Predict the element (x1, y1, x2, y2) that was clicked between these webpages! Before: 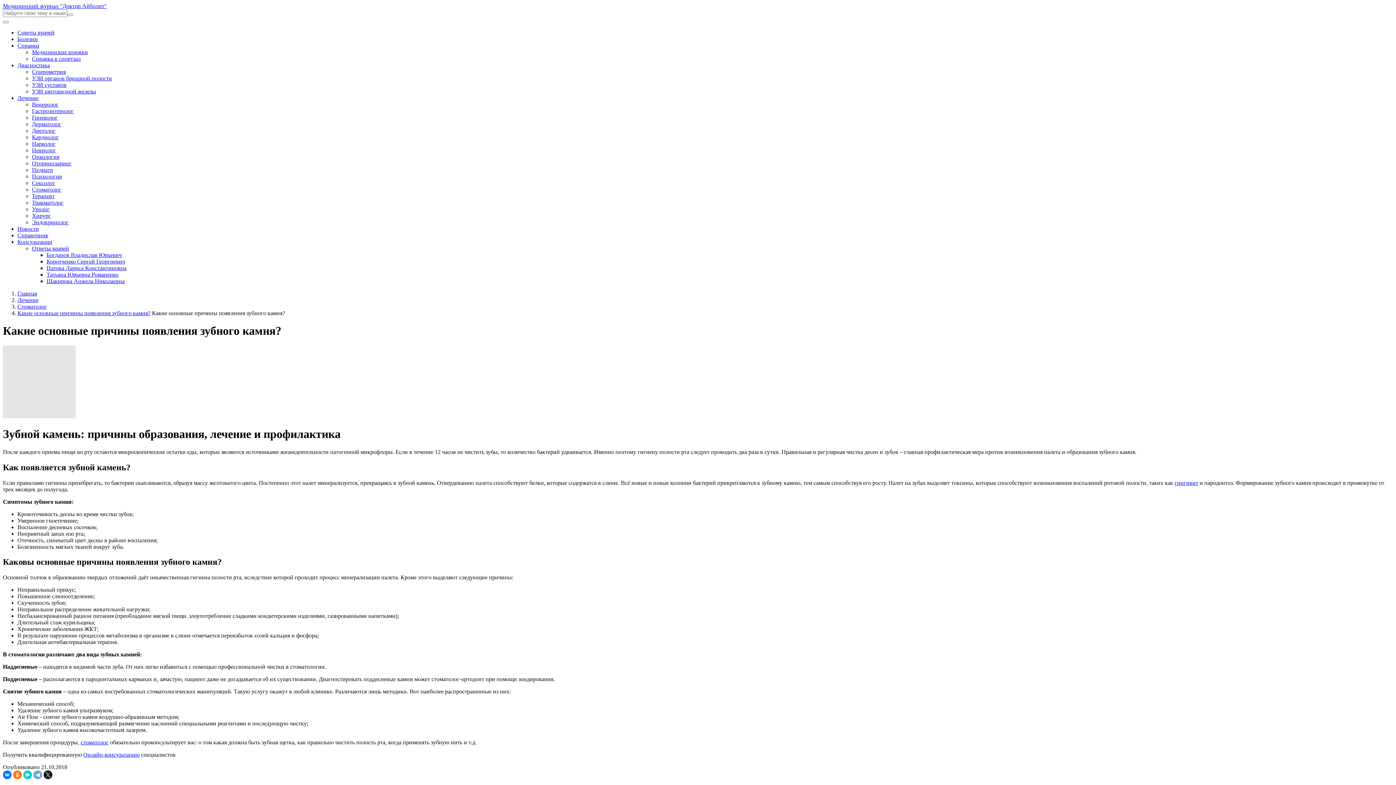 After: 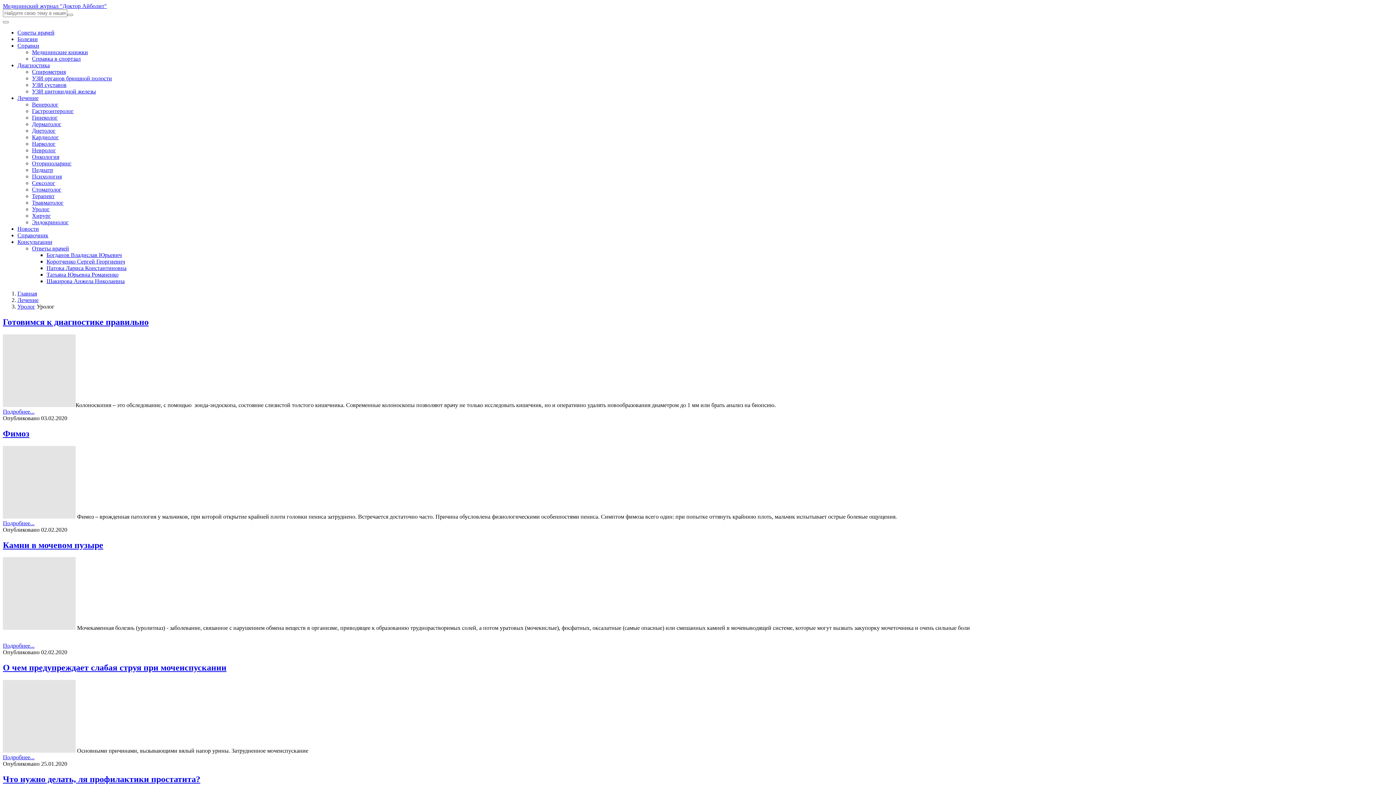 Action: label: Уролог bbox: (32, 206, 49, 212)